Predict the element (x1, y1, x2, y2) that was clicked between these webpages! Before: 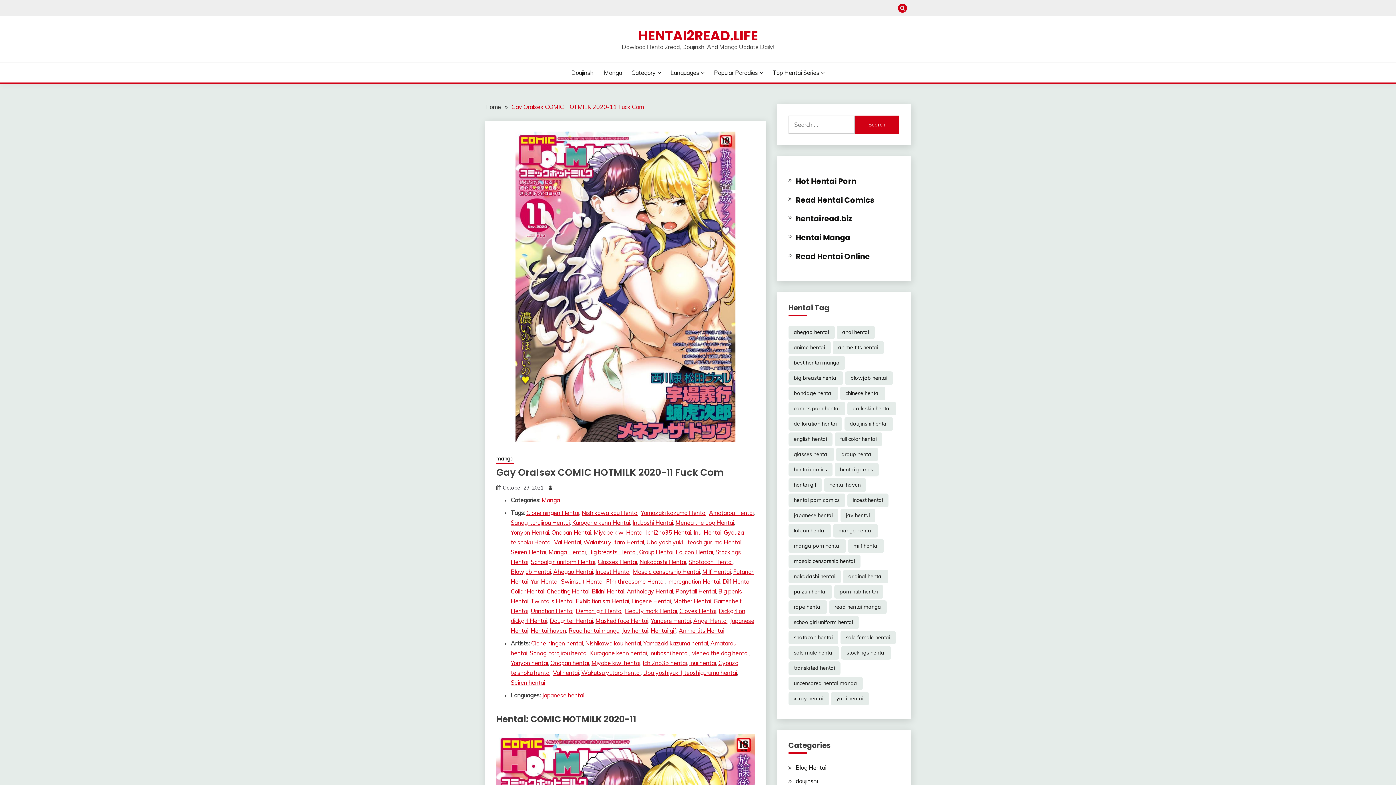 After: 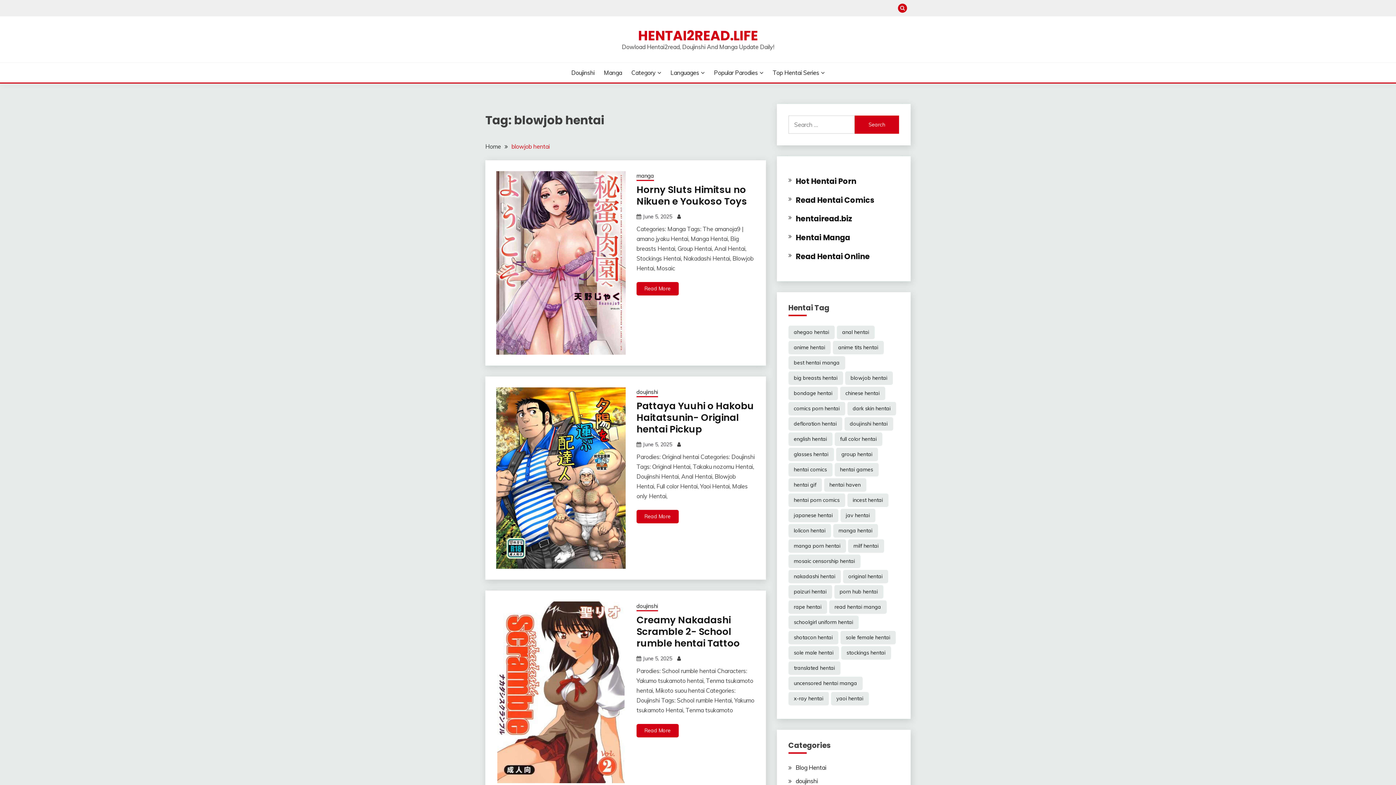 Action: label: blowjob hentai (11,614 items) bbox: (845, 371, 892, 385)